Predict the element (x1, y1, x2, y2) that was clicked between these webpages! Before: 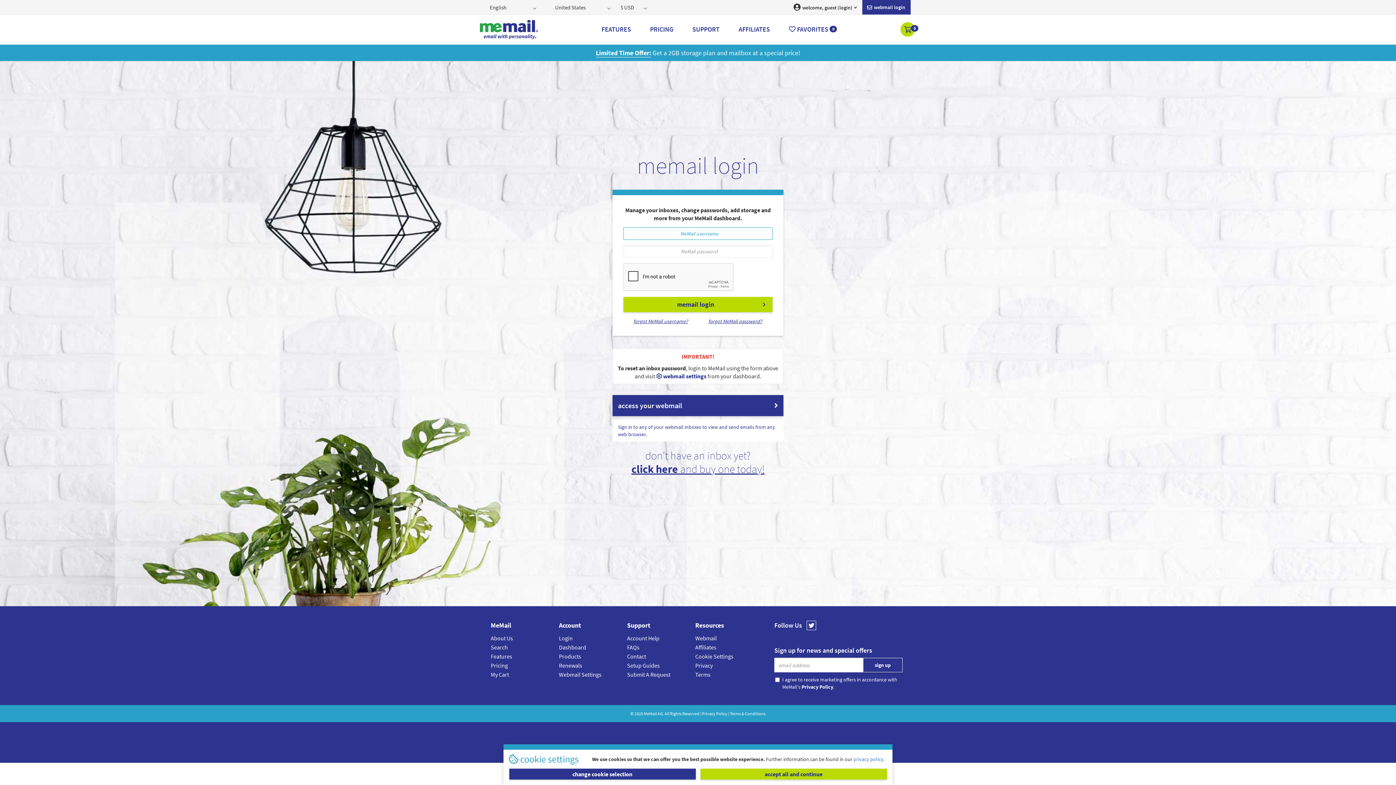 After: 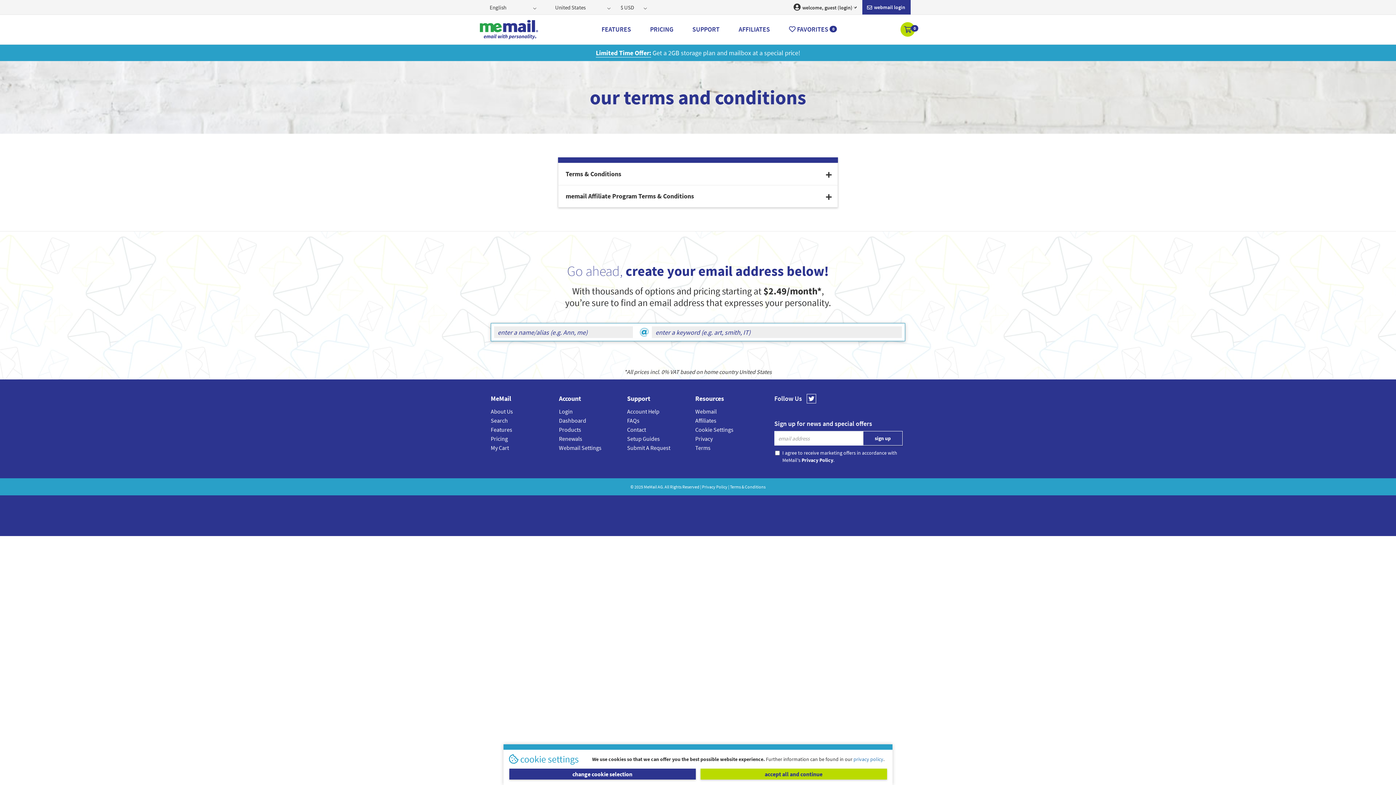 Action: label: Terms & Conditions bbox: (730, 711, 765, 716)